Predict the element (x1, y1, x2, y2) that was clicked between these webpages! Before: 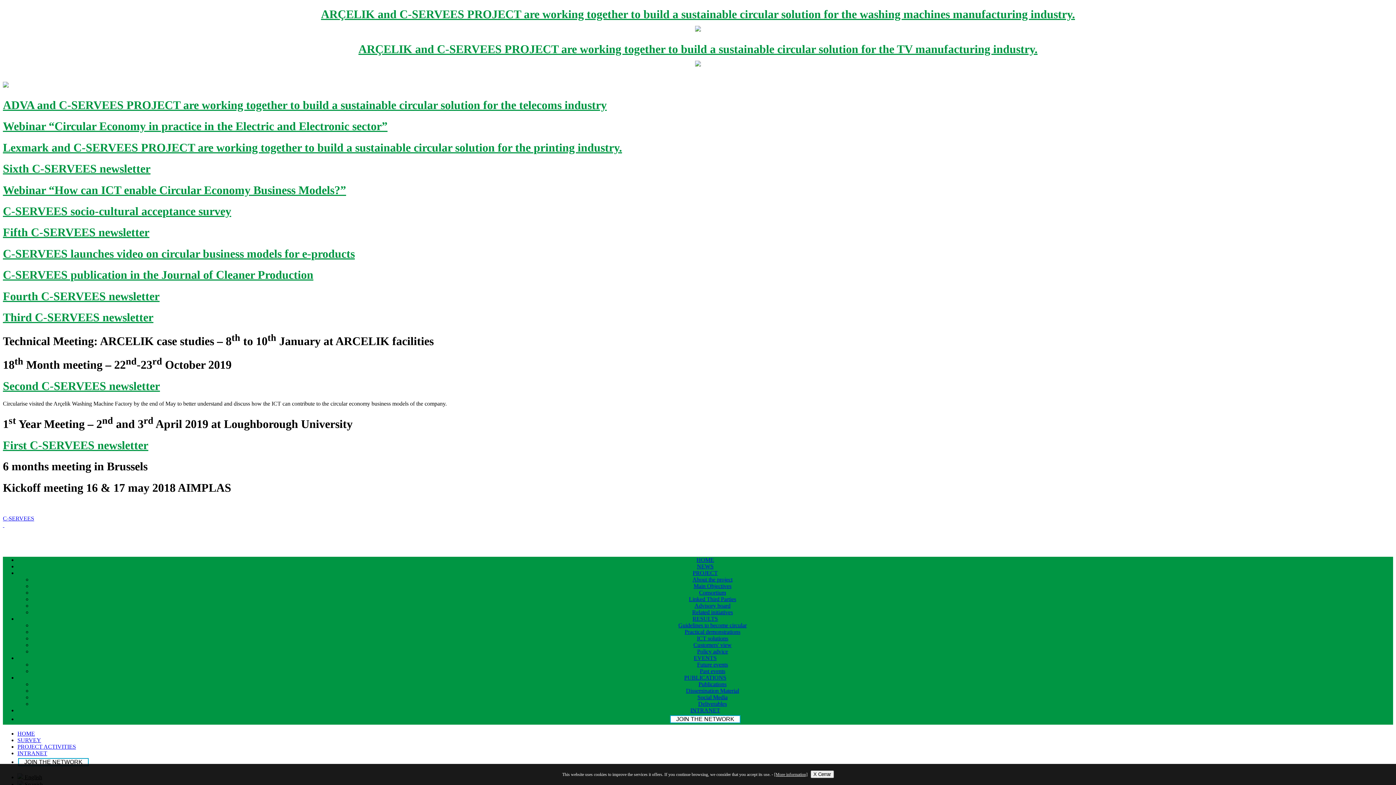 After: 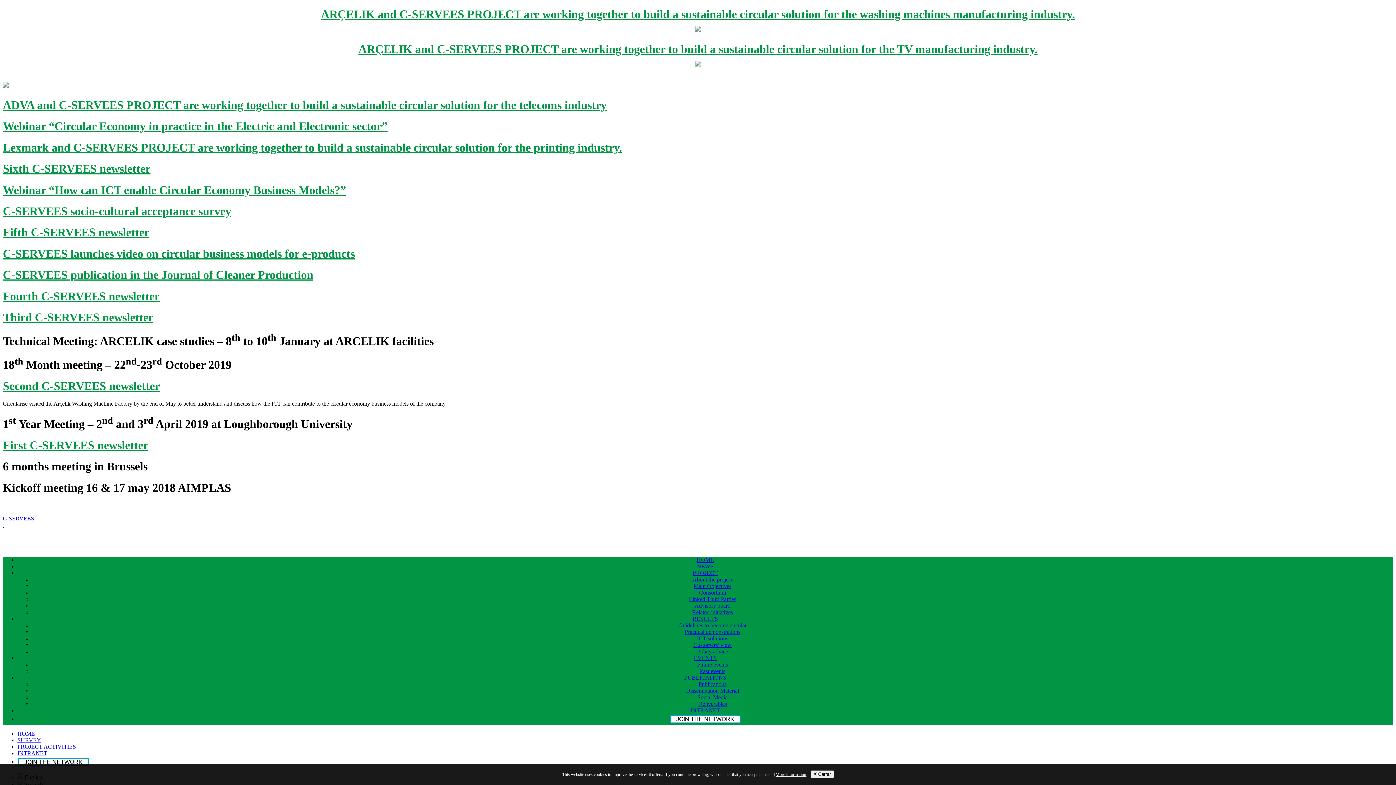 Action: bbox: (689, 596, 736, 602) label: Linked Third Parties